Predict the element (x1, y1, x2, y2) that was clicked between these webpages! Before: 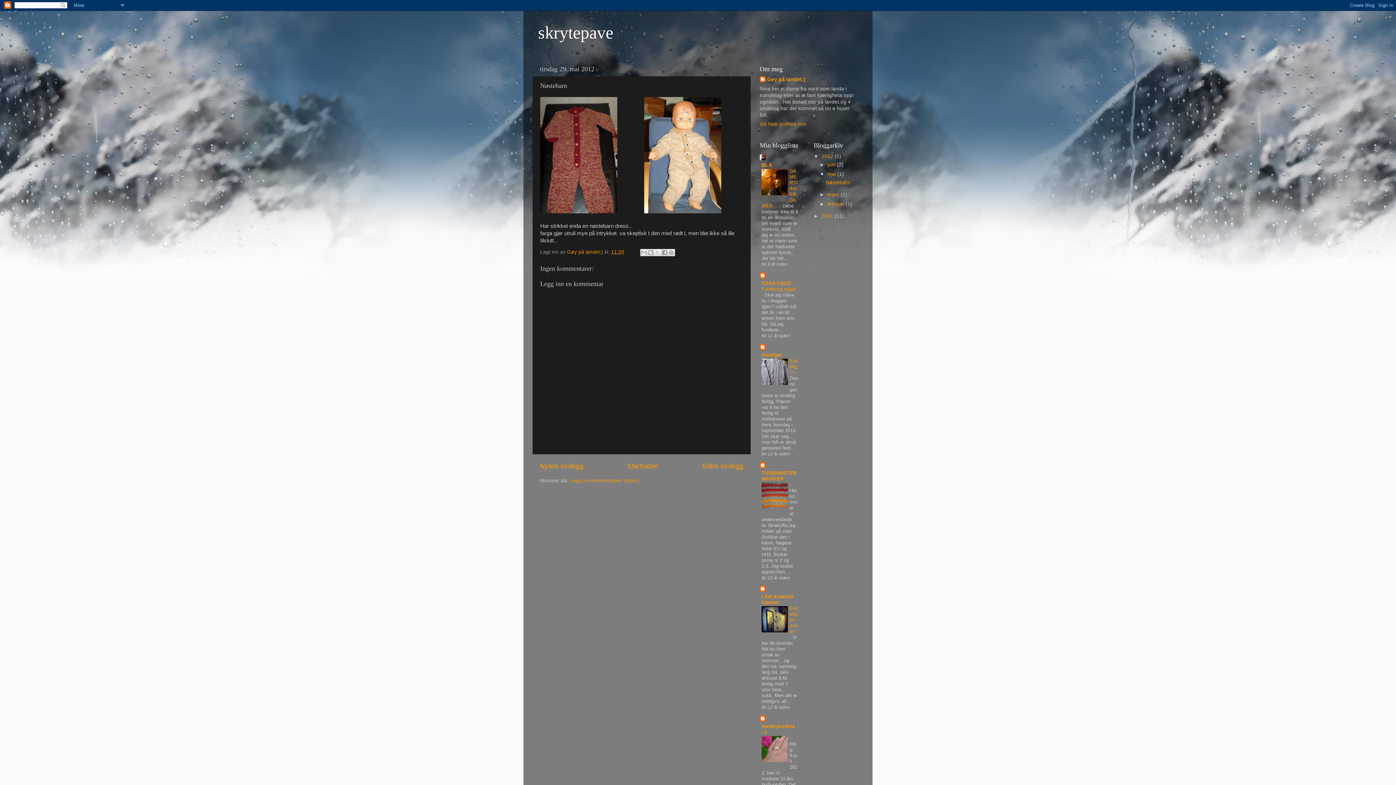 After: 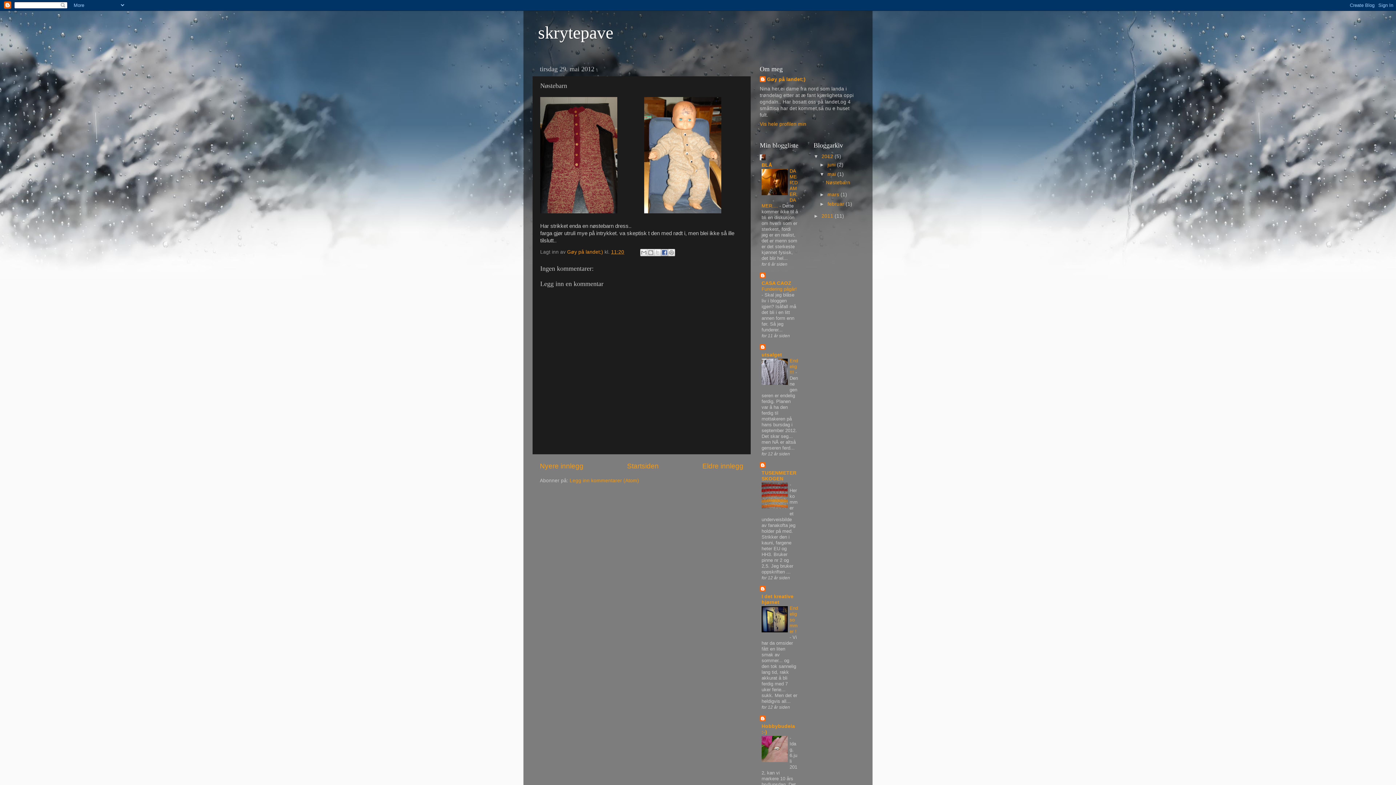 Action: bbox: (660, 249, 668, 256) label: Del på Facebook